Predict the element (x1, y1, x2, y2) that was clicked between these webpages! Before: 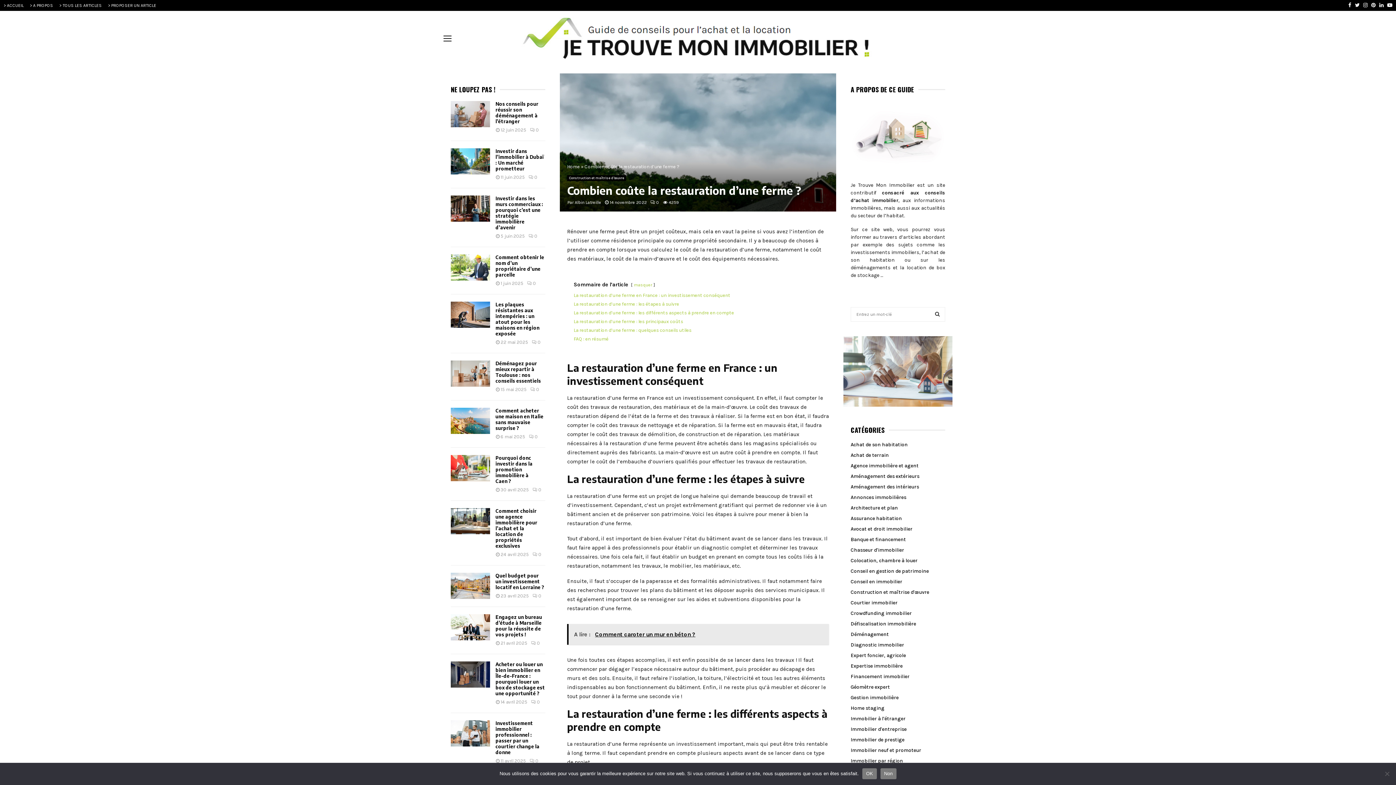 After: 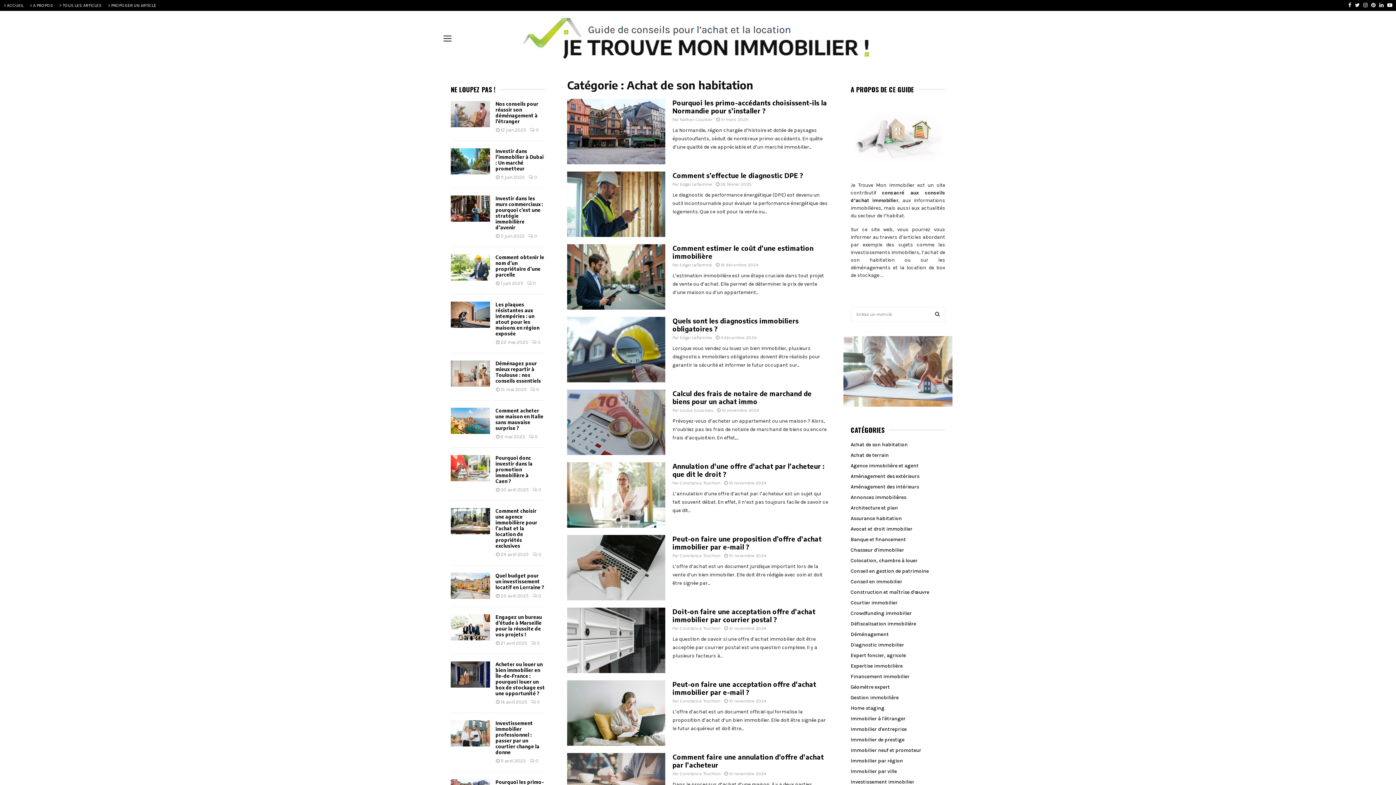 Action: bbox: (850, 441, 908, 448) label: Achat de son habitation